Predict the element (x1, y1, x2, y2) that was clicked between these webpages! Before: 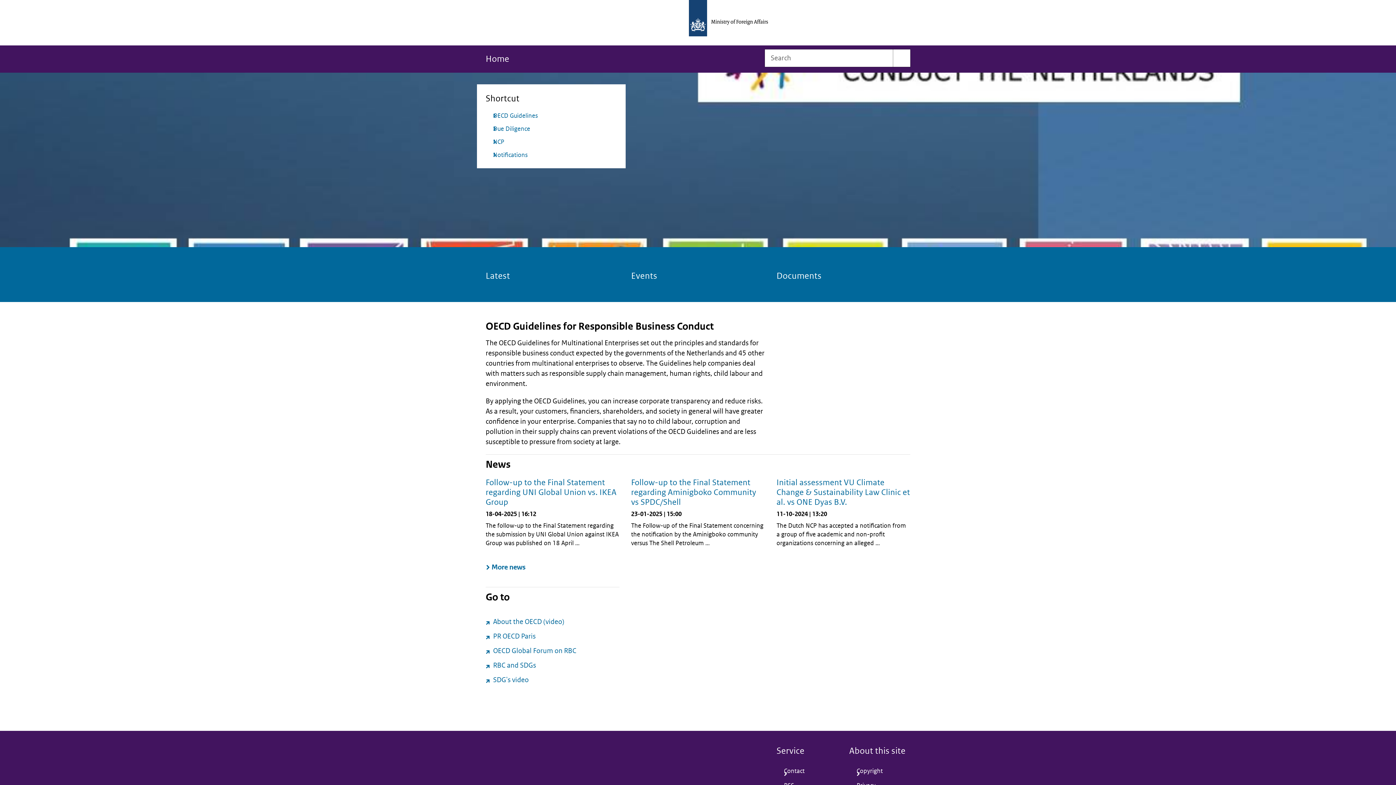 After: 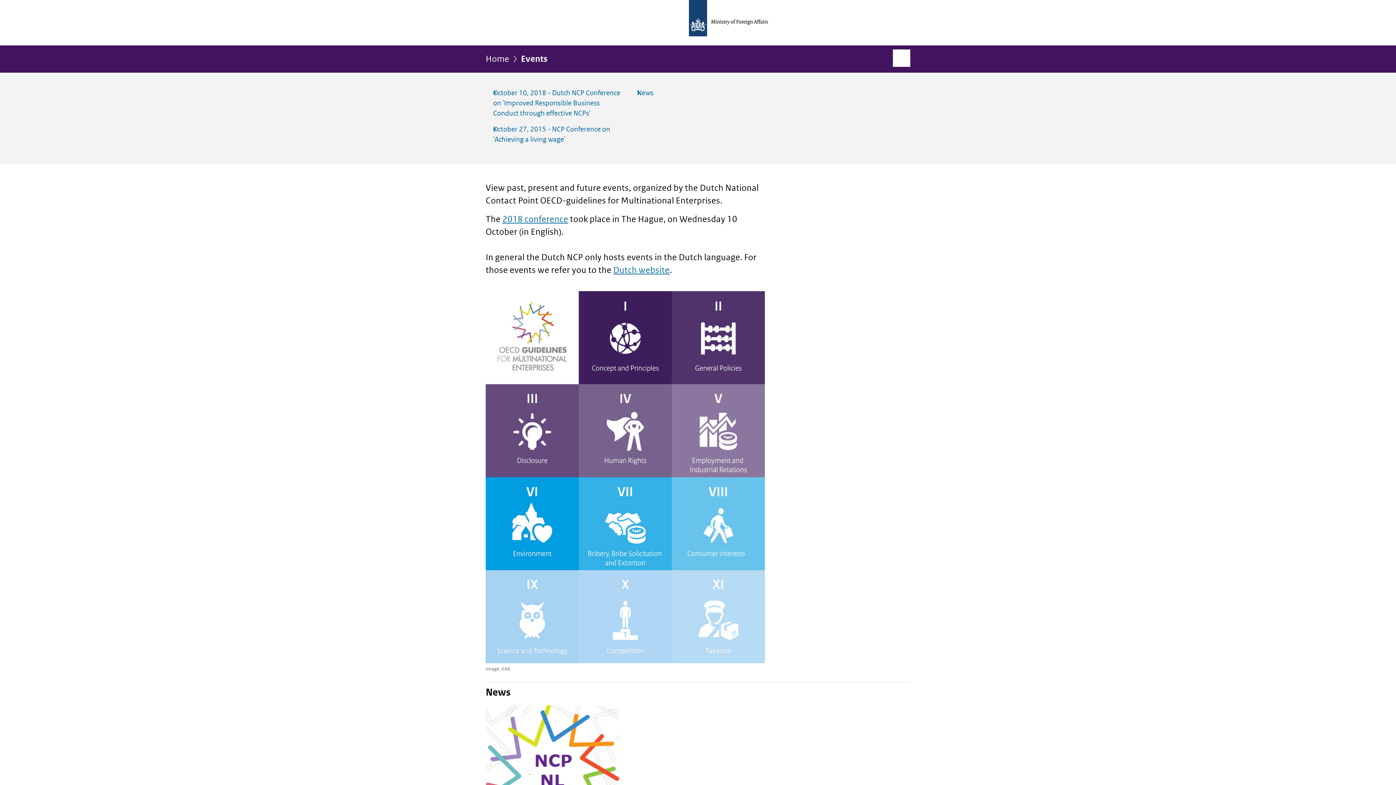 Action: label: Events bbox: (631, 270, 765, 281)